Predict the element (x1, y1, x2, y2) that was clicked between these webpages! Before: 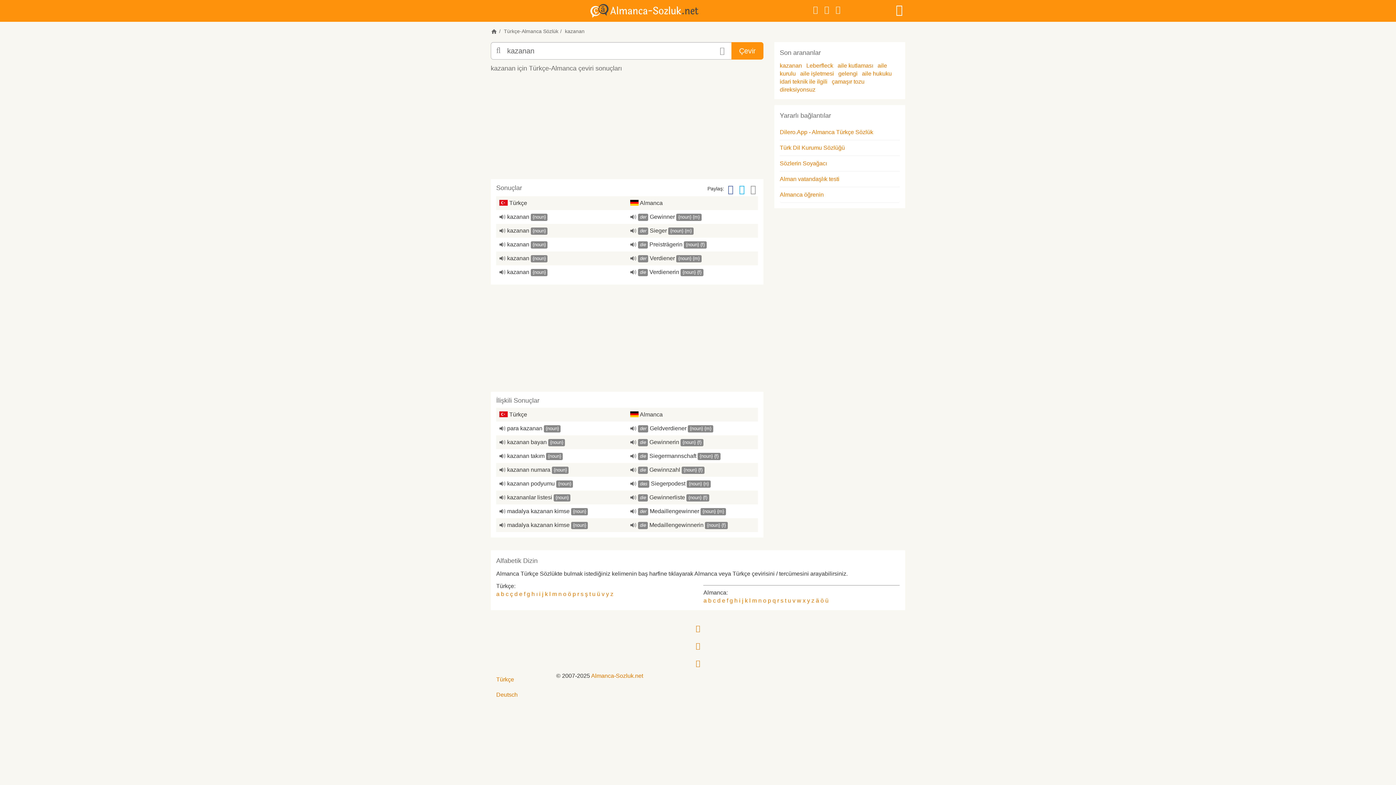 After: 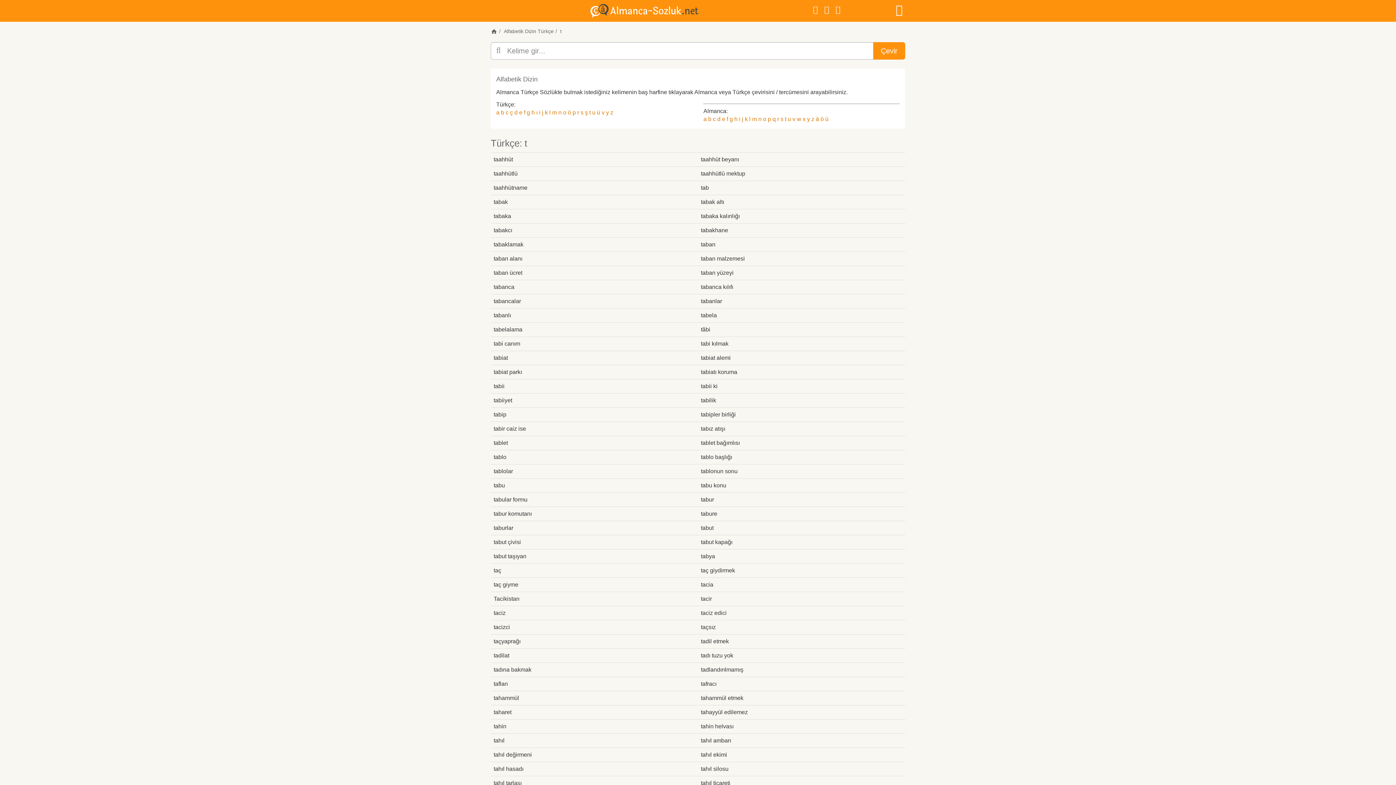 Action: bbox: (589, 591, 590, 597) label: t